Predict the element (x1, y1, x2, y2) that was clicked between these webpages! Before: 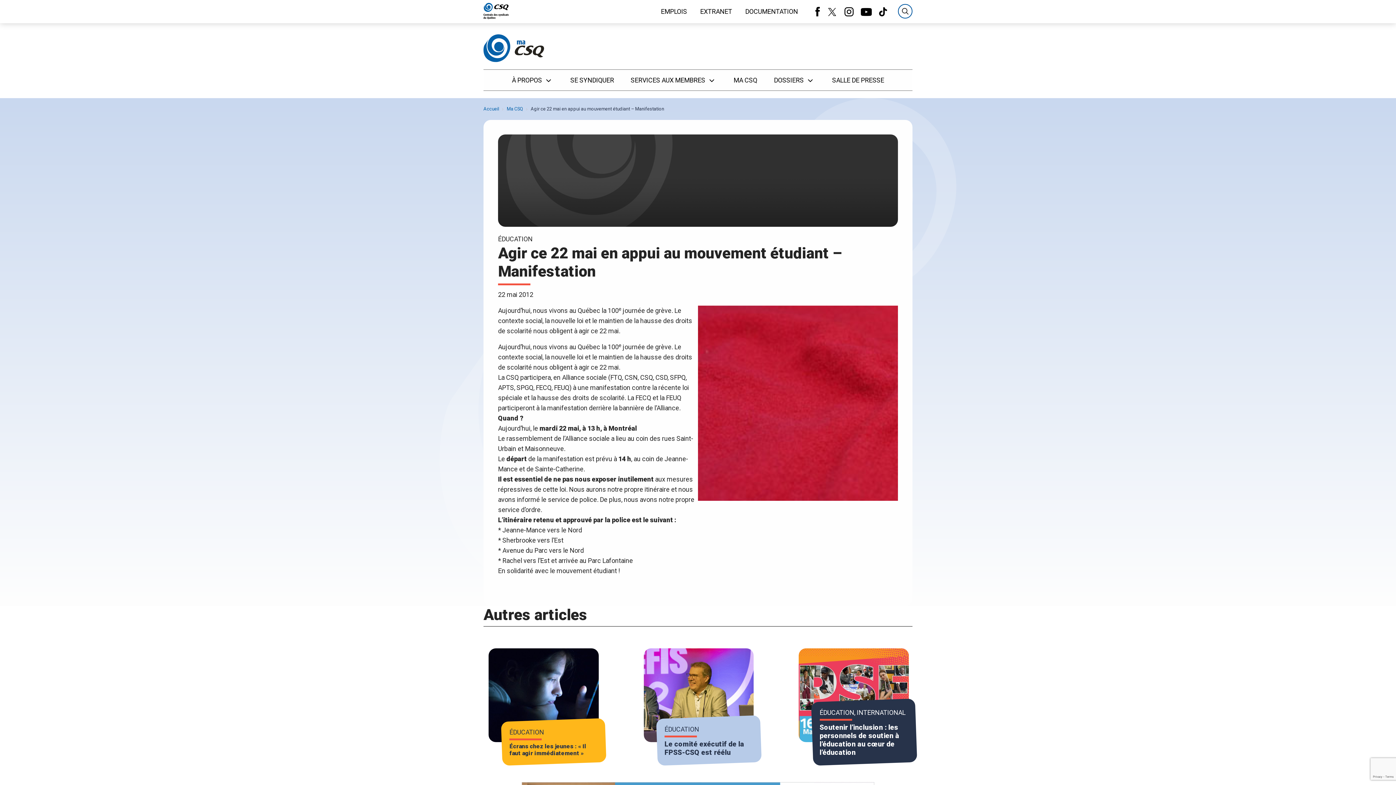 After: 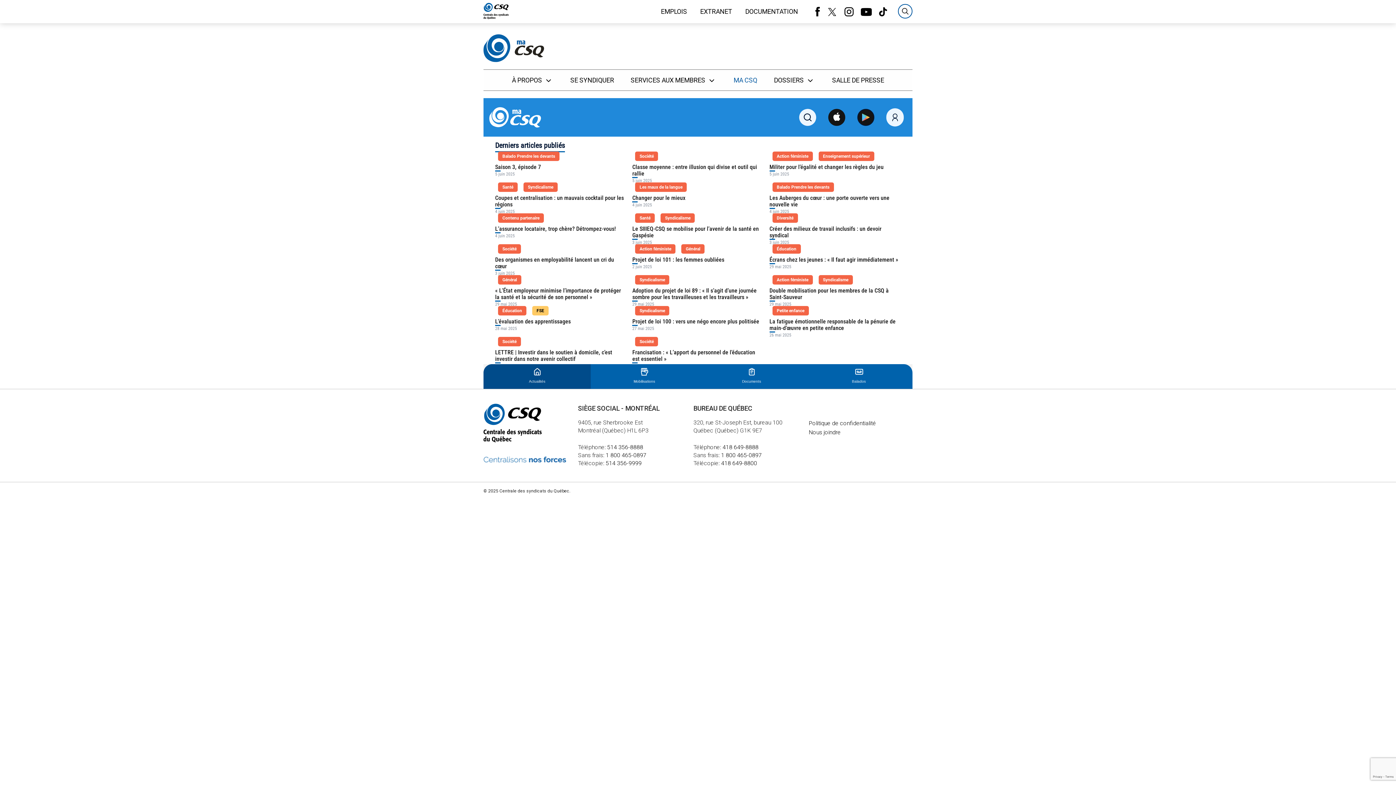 Action: label: Ma CSQ bbox: (506, 106, 523, 111)